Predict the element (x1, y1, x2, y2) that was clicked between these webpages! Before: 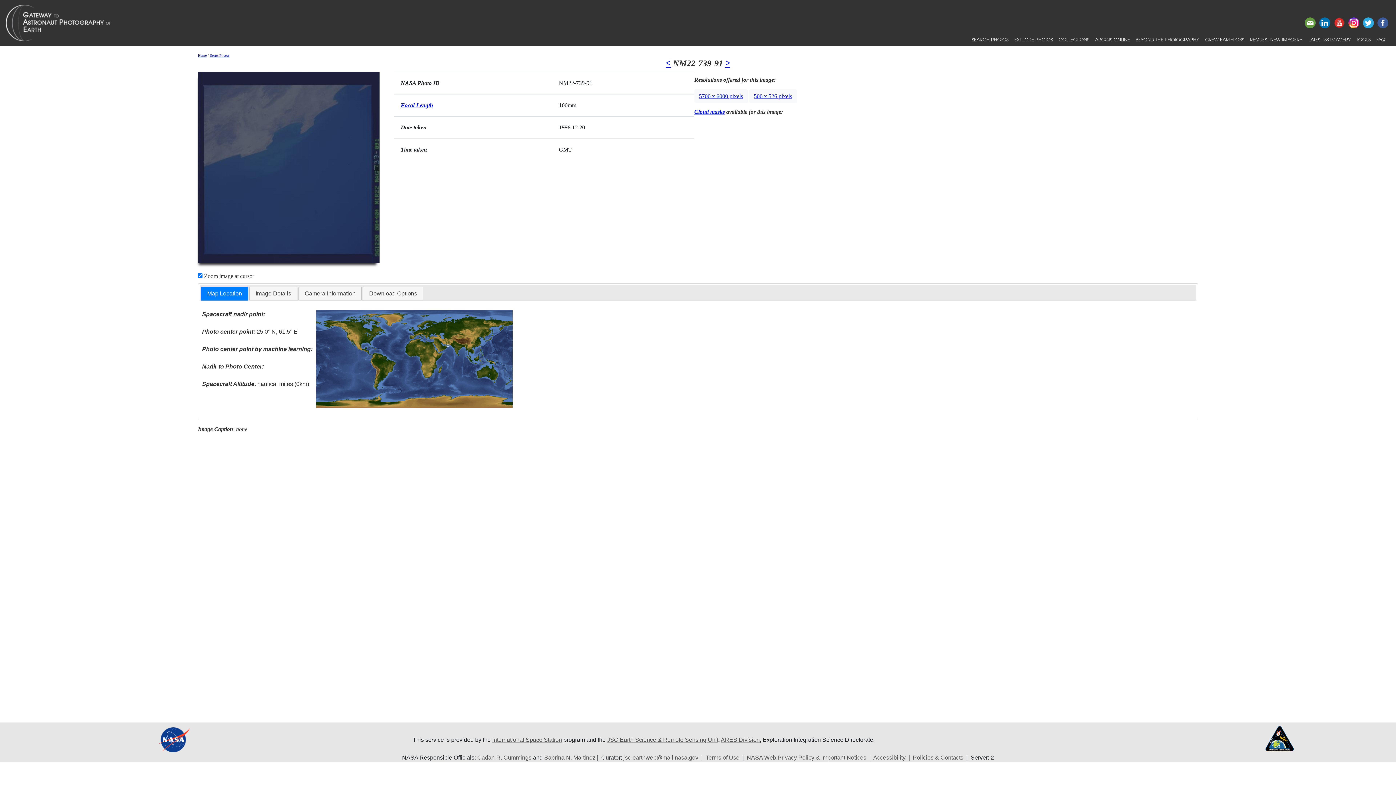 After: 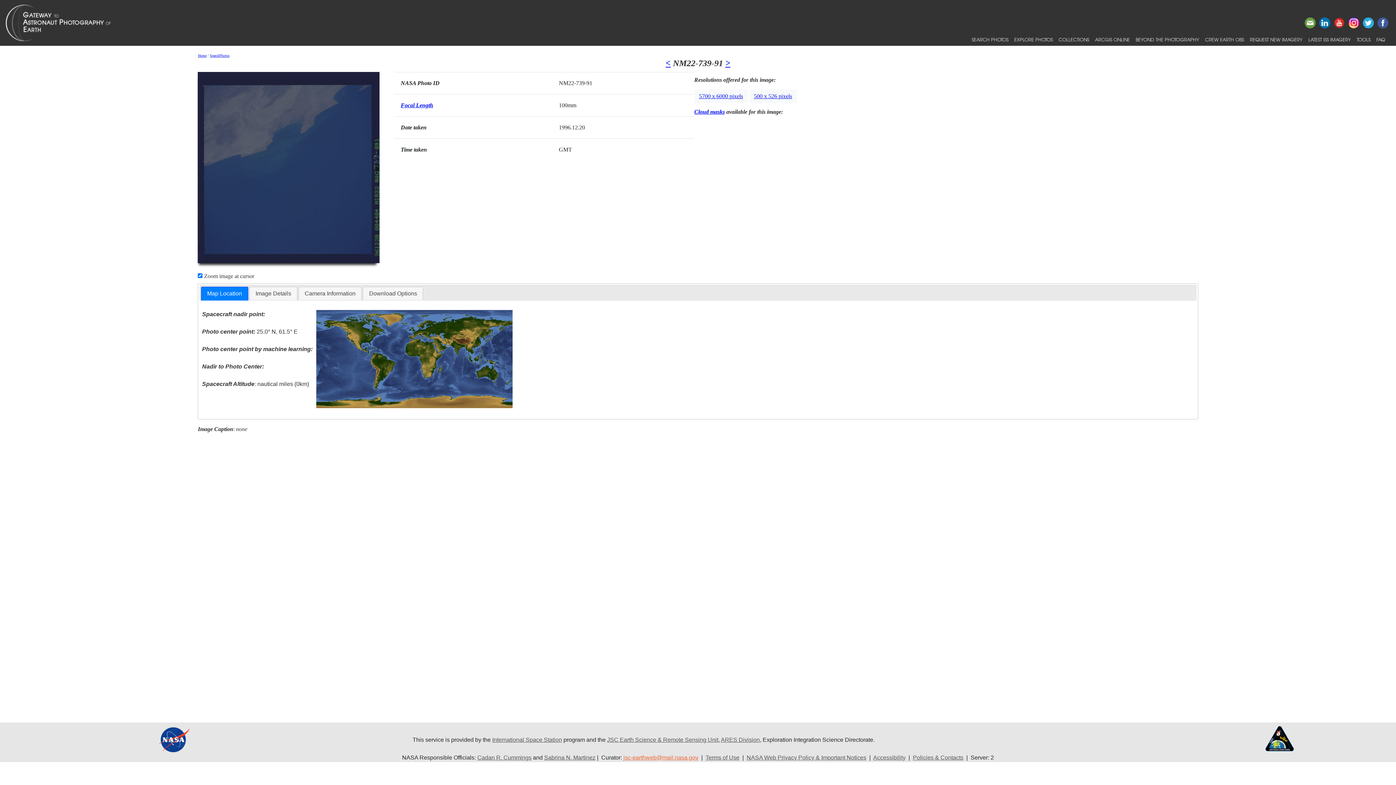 Action: bbox: (623, 755, 698, 761) label: jsc-earthweb@mail.nasa.gov